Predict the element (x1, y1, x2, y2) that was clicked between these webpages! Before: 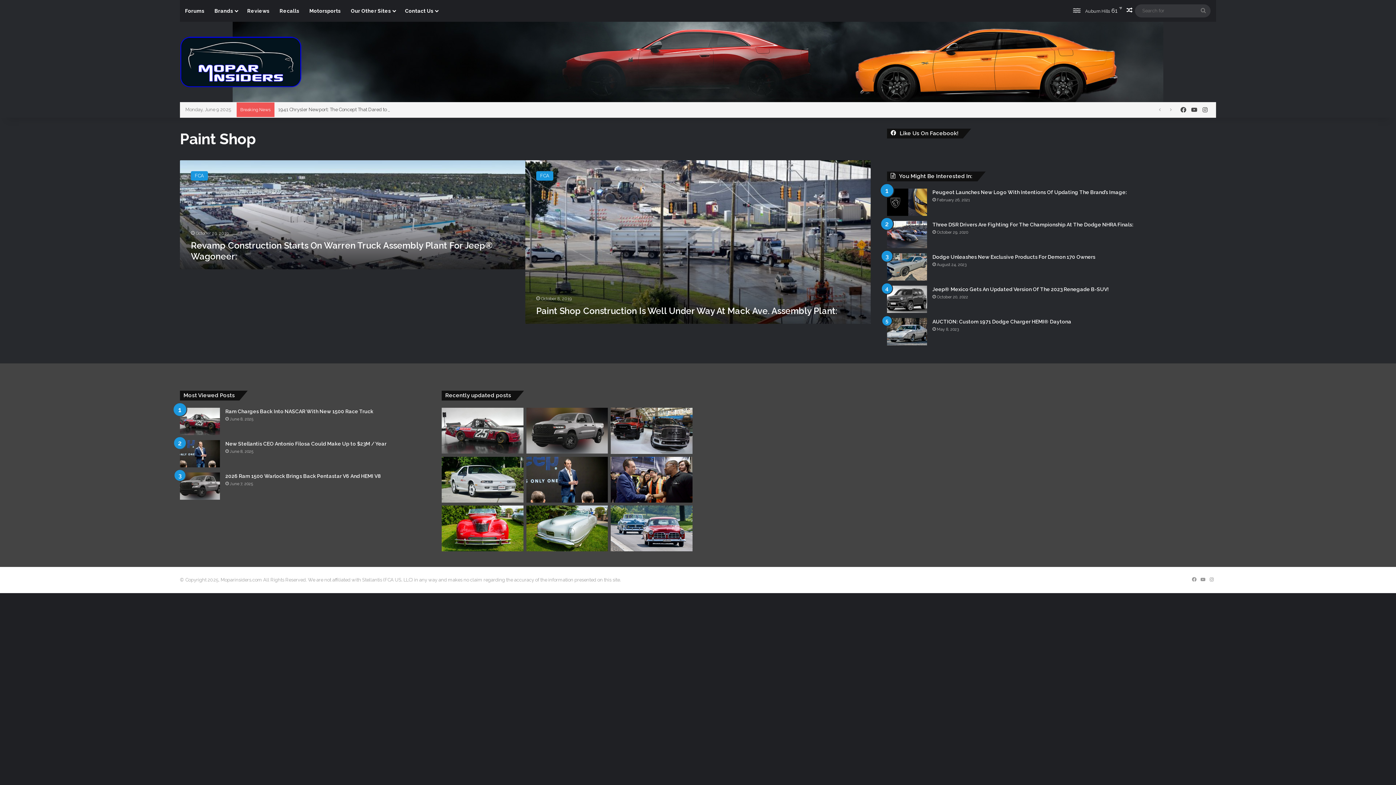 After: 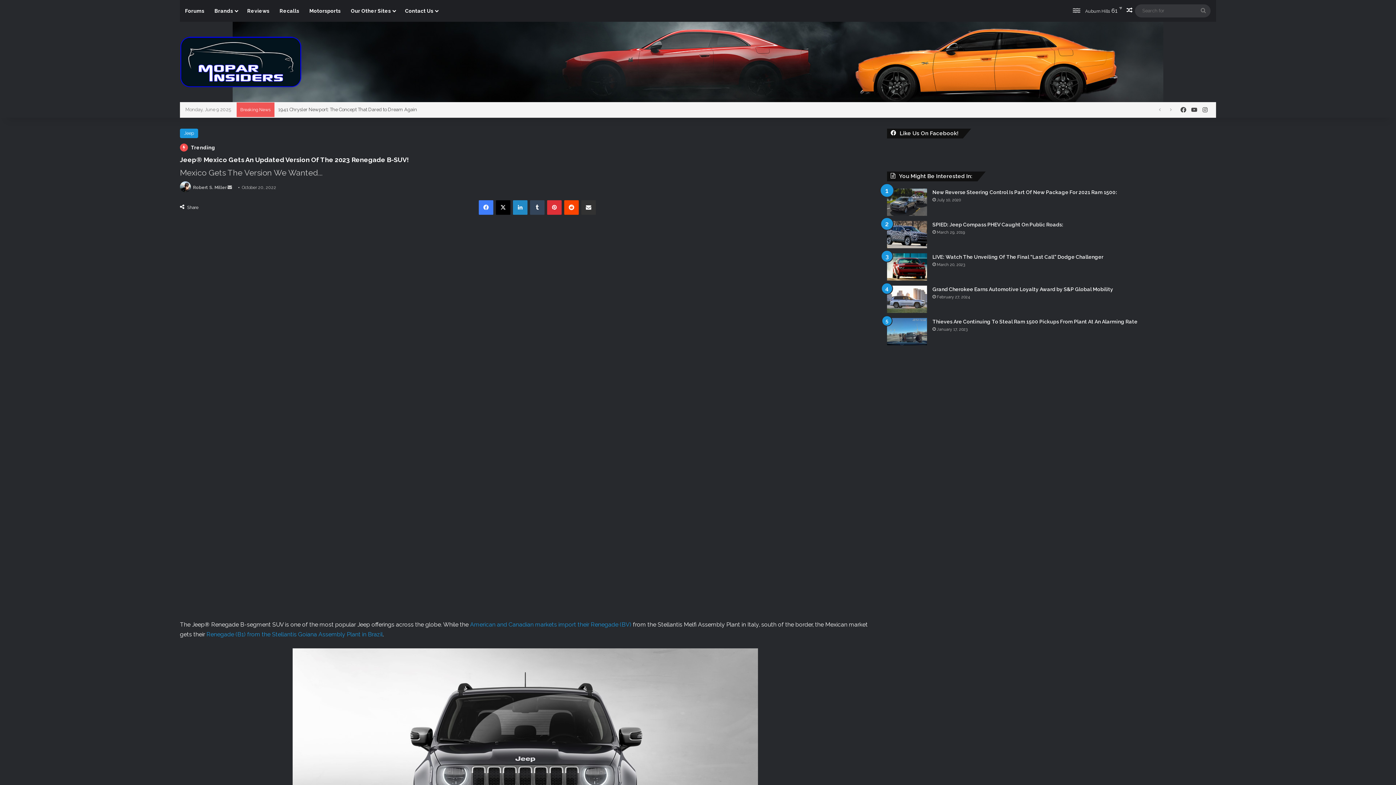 Action: bbox: (932, 286, 1109, 292) label: Jeep® Mexico Gets An Updated Version Of The 2023 Renegade B-SUV!